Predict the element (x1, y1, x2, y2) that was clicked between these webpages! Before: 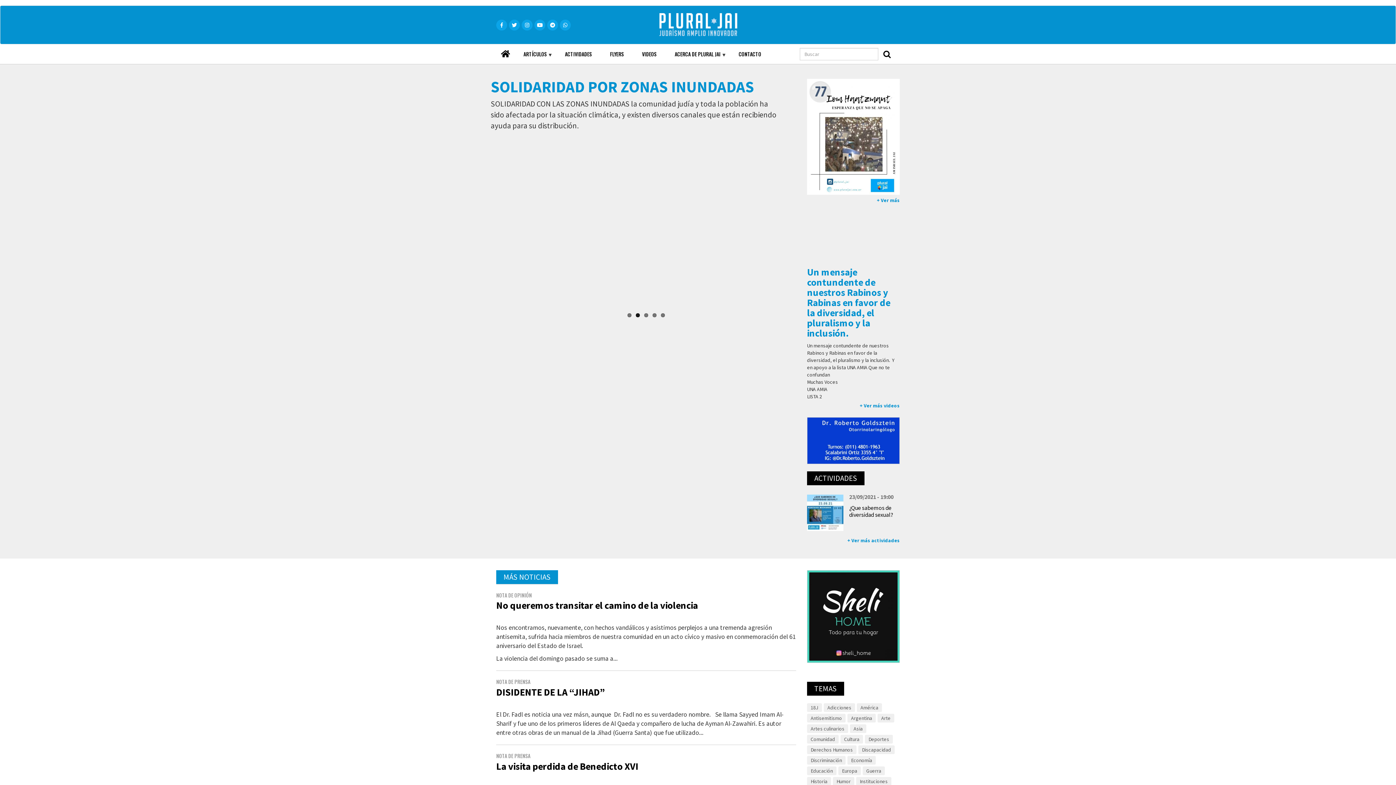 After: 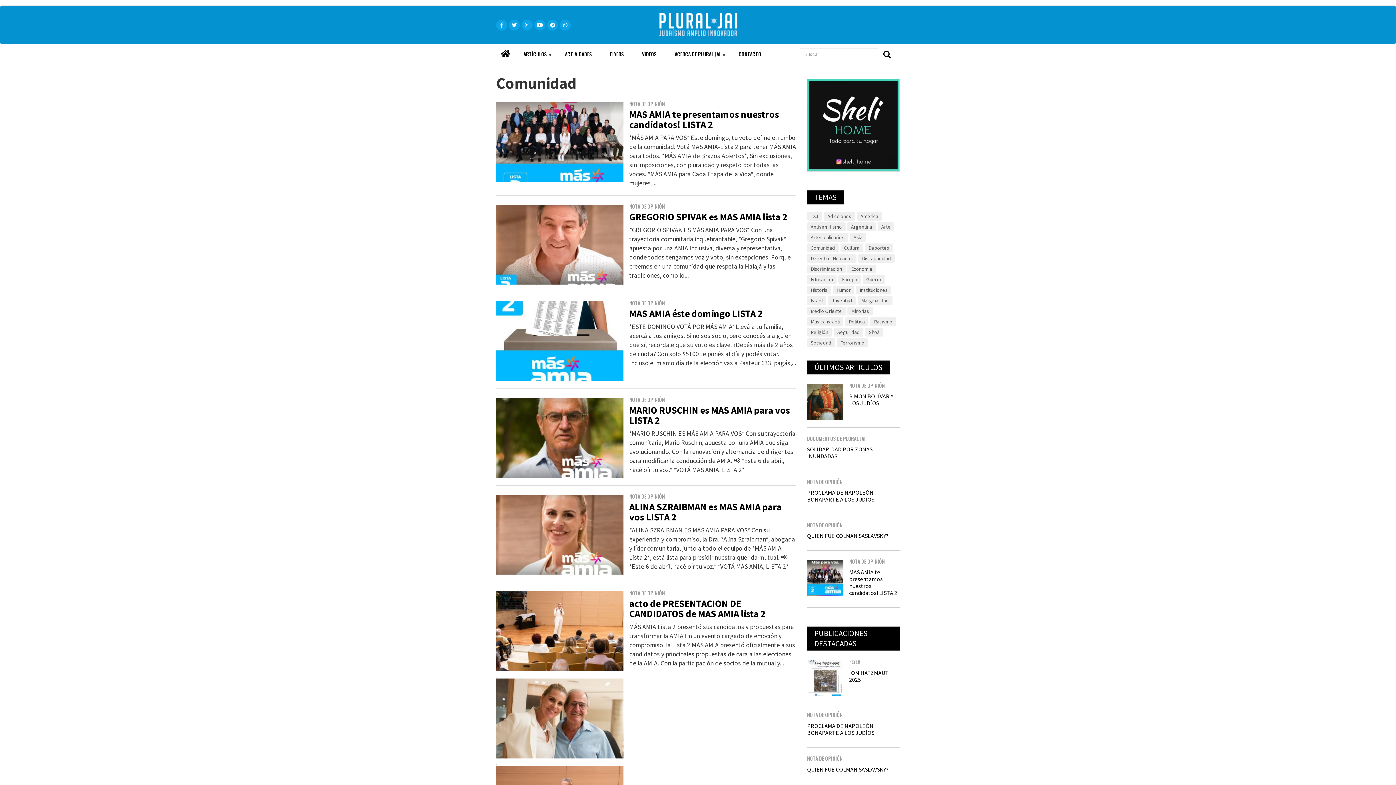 Action: label: Comunidad bbox: (807, 735, 838, 743)